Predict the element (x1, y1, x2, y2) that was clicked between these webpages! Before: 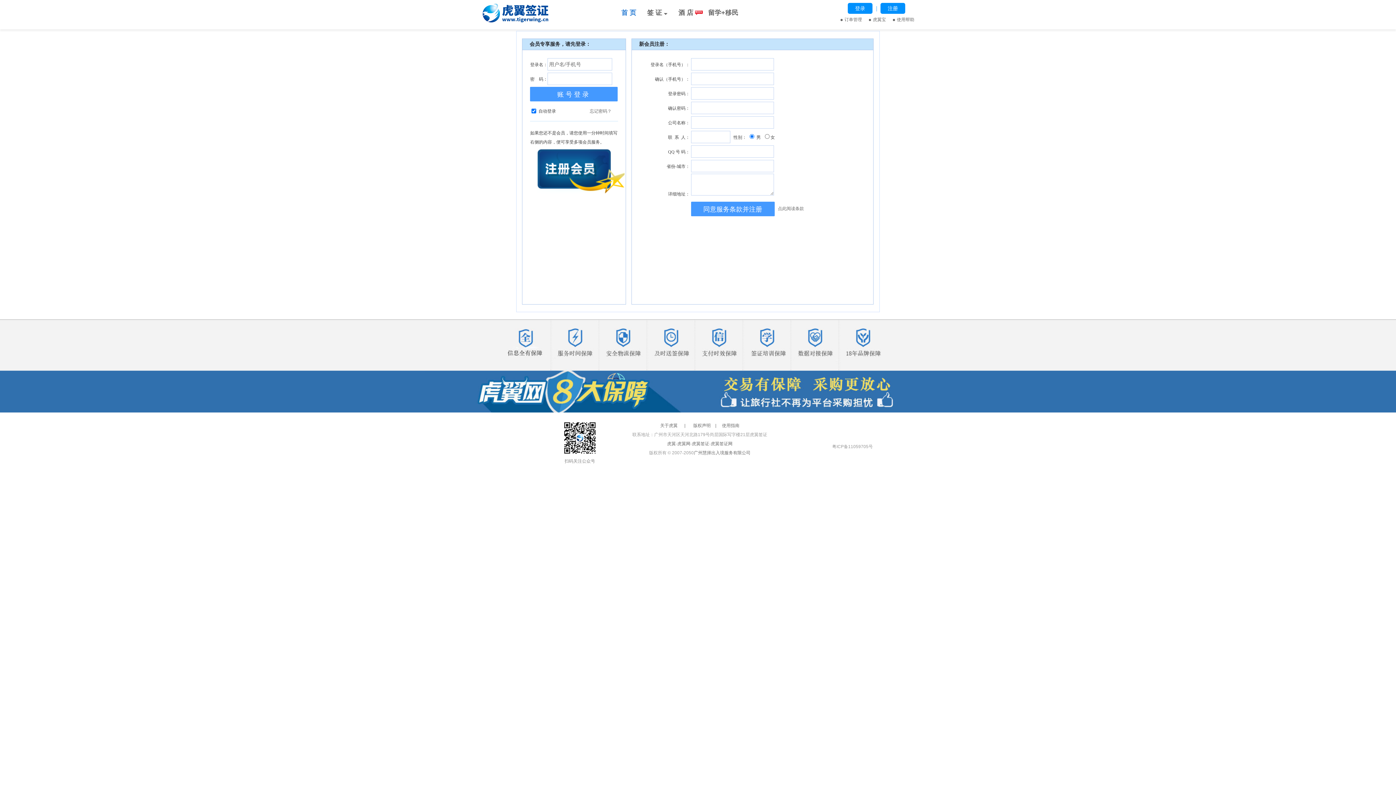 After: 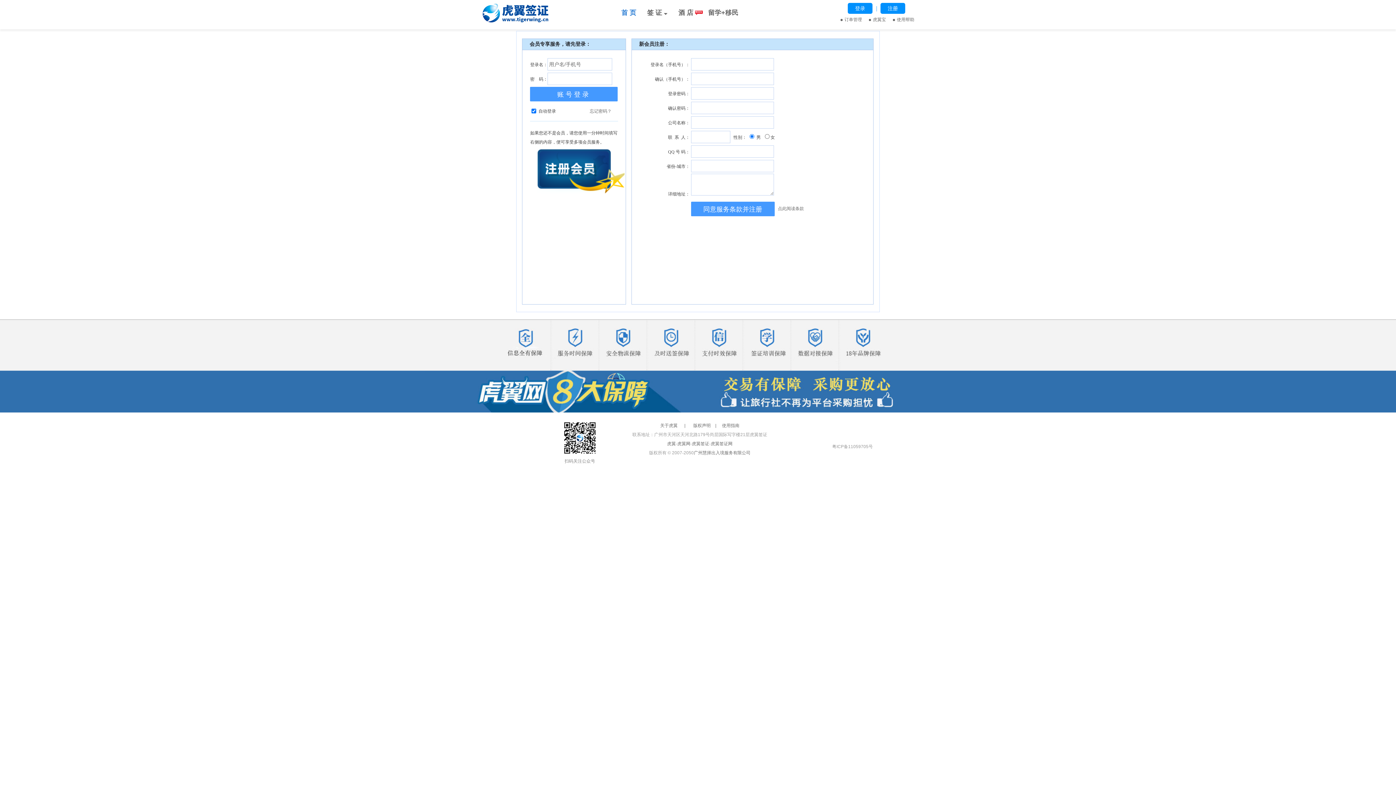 Action: bbox: (694, 450, 750, 455) label: 广州慧择出入境服务有限公司